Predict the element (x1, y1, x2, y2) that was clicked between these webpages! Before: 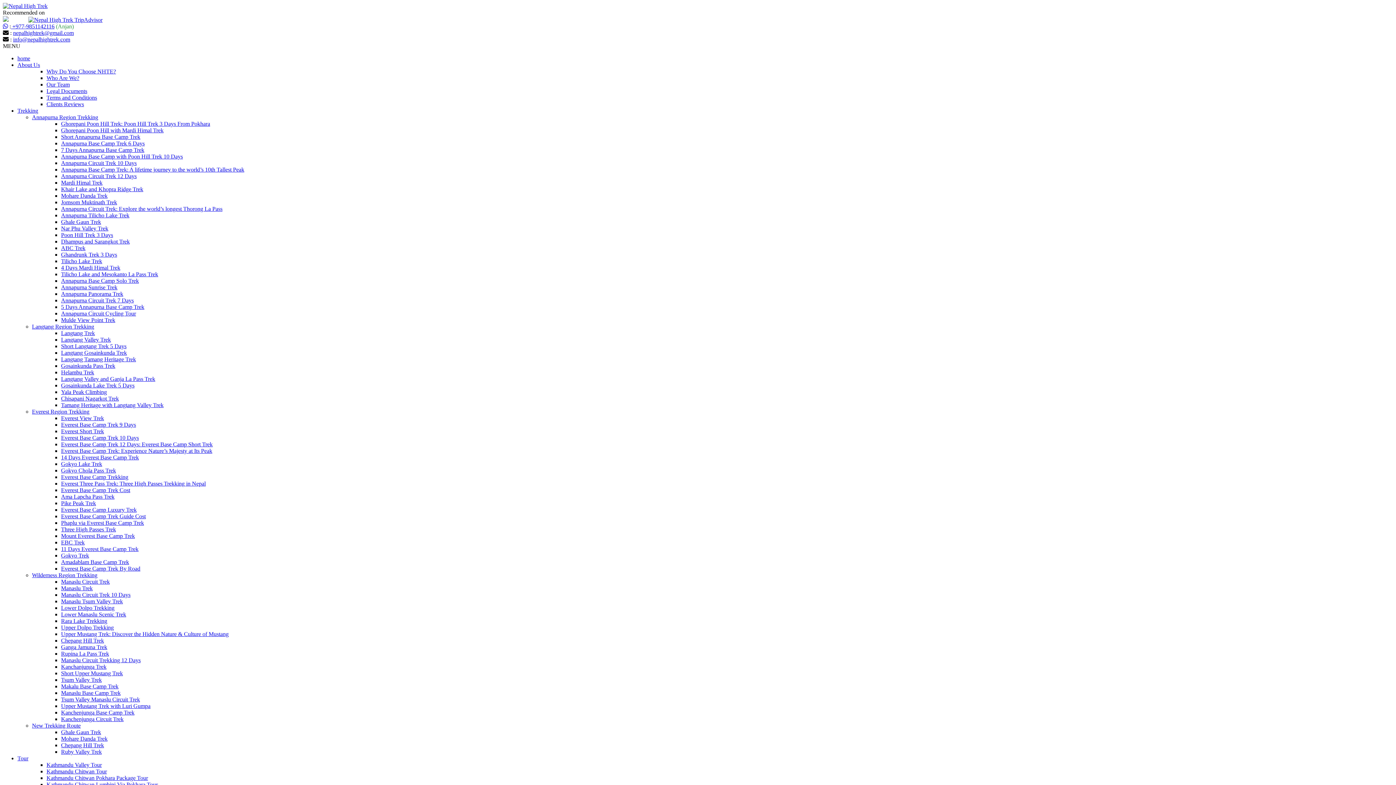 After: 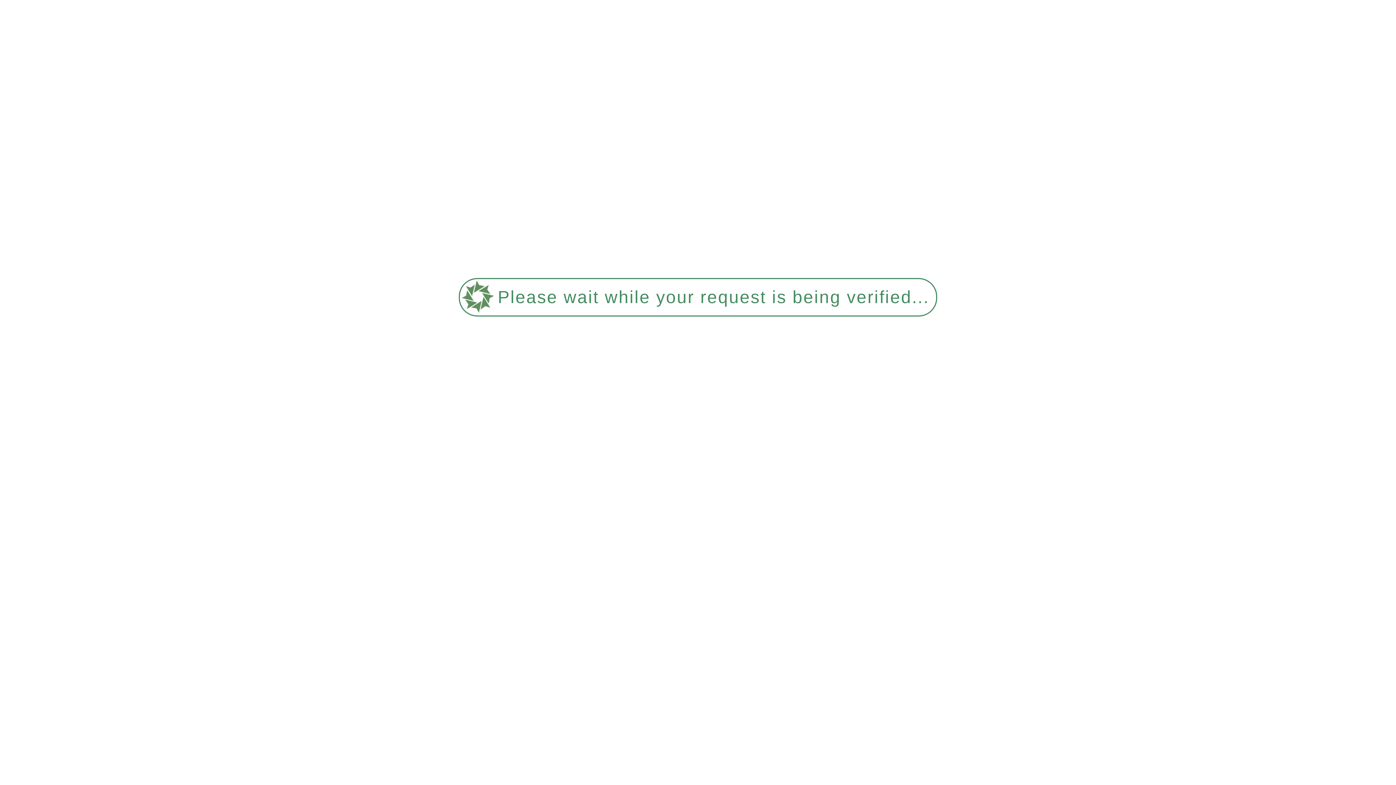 Action: label: Annapurna Sunrise Trek bbox: (61, 284, 117, 290)